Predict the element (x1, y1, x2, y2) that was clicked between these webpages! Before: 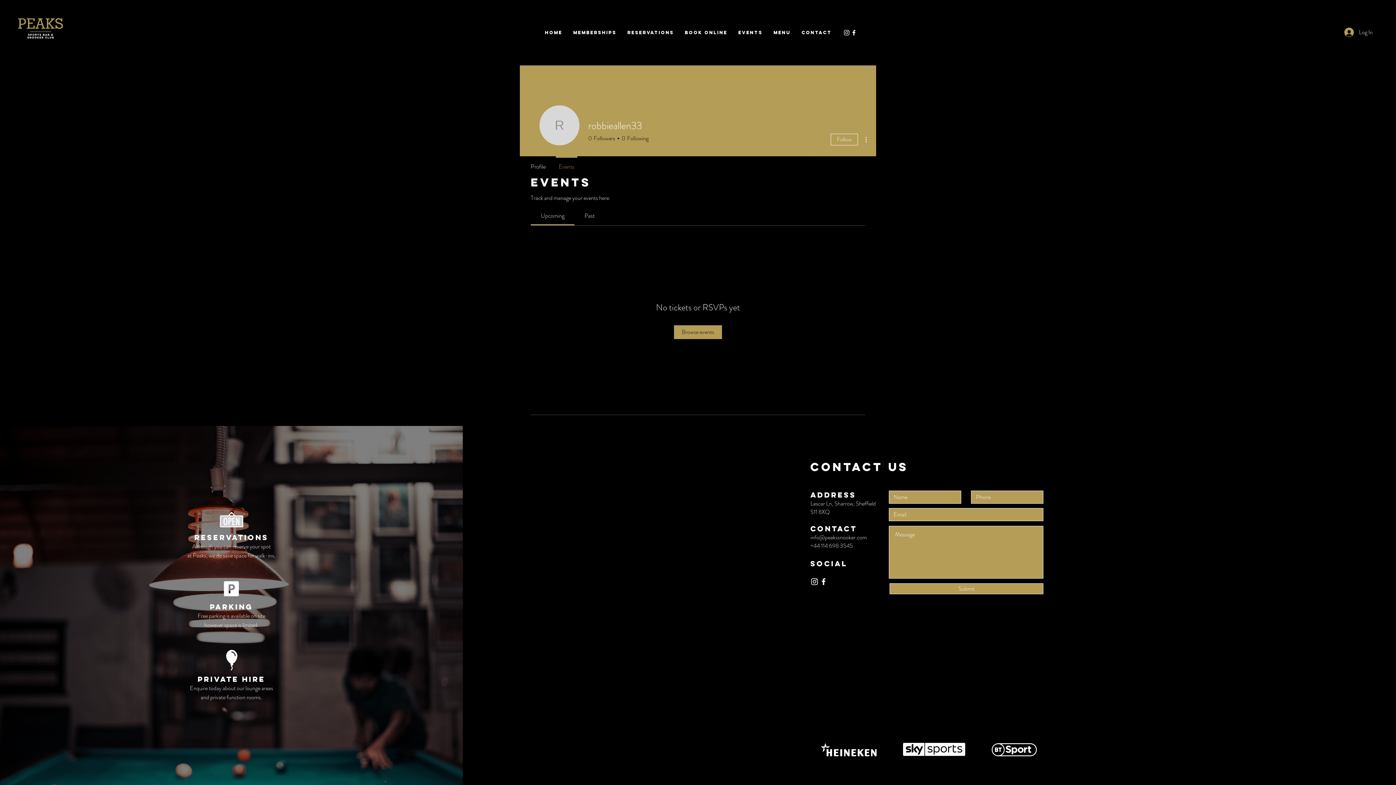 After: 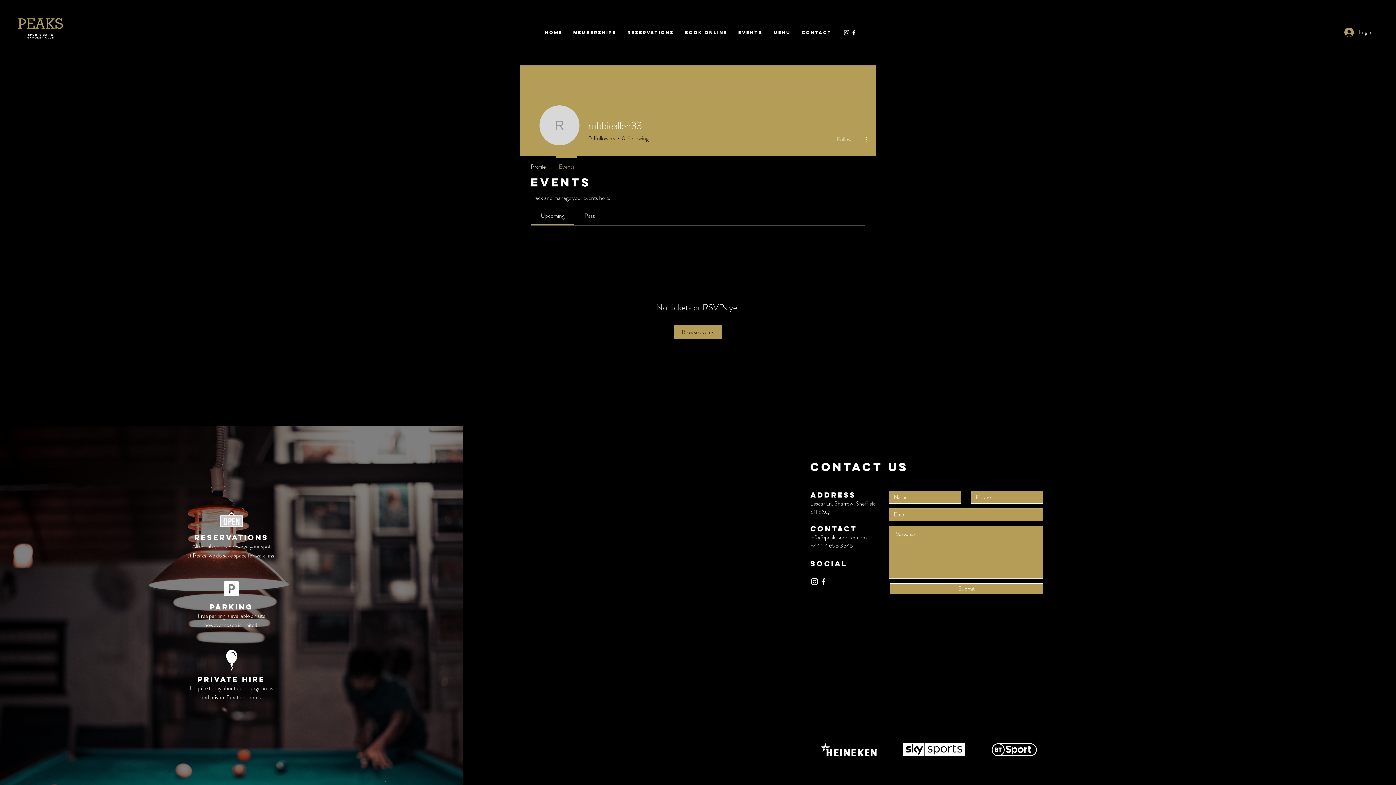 Action: label: Follow bbox: (830, 133, 858, 145)